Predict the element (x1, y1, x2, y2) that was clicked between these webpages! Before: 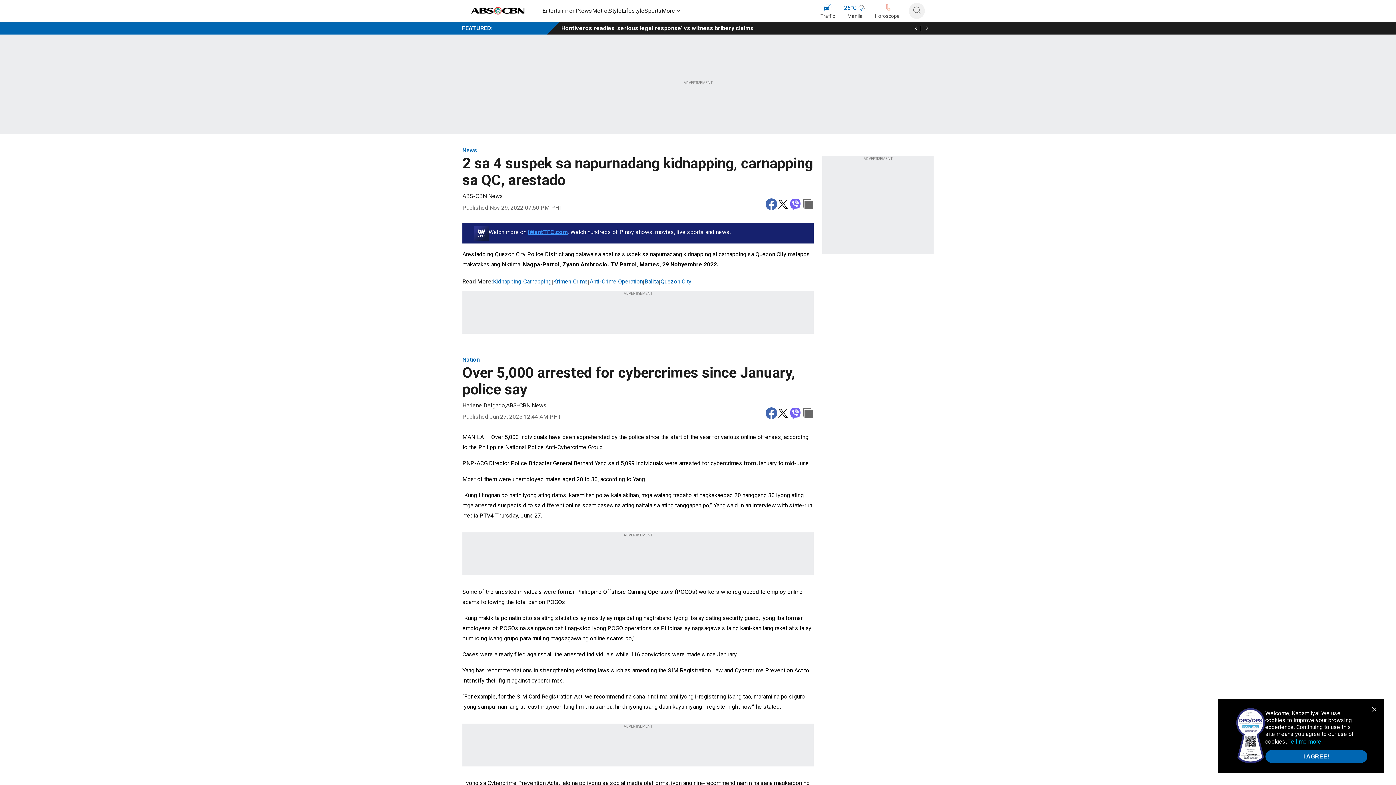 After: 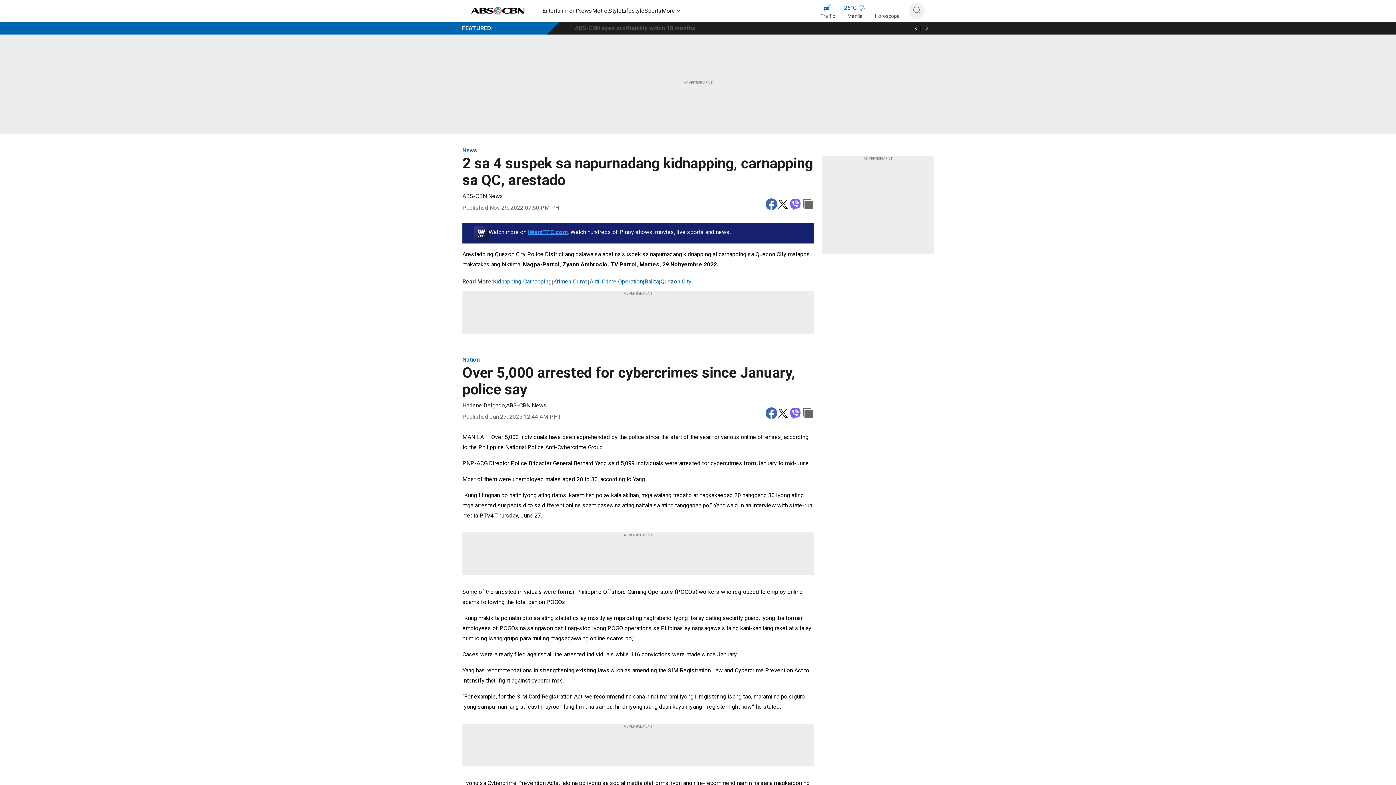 Action: label: I AGREE! bbox: (1265, 750, 1367, 763)